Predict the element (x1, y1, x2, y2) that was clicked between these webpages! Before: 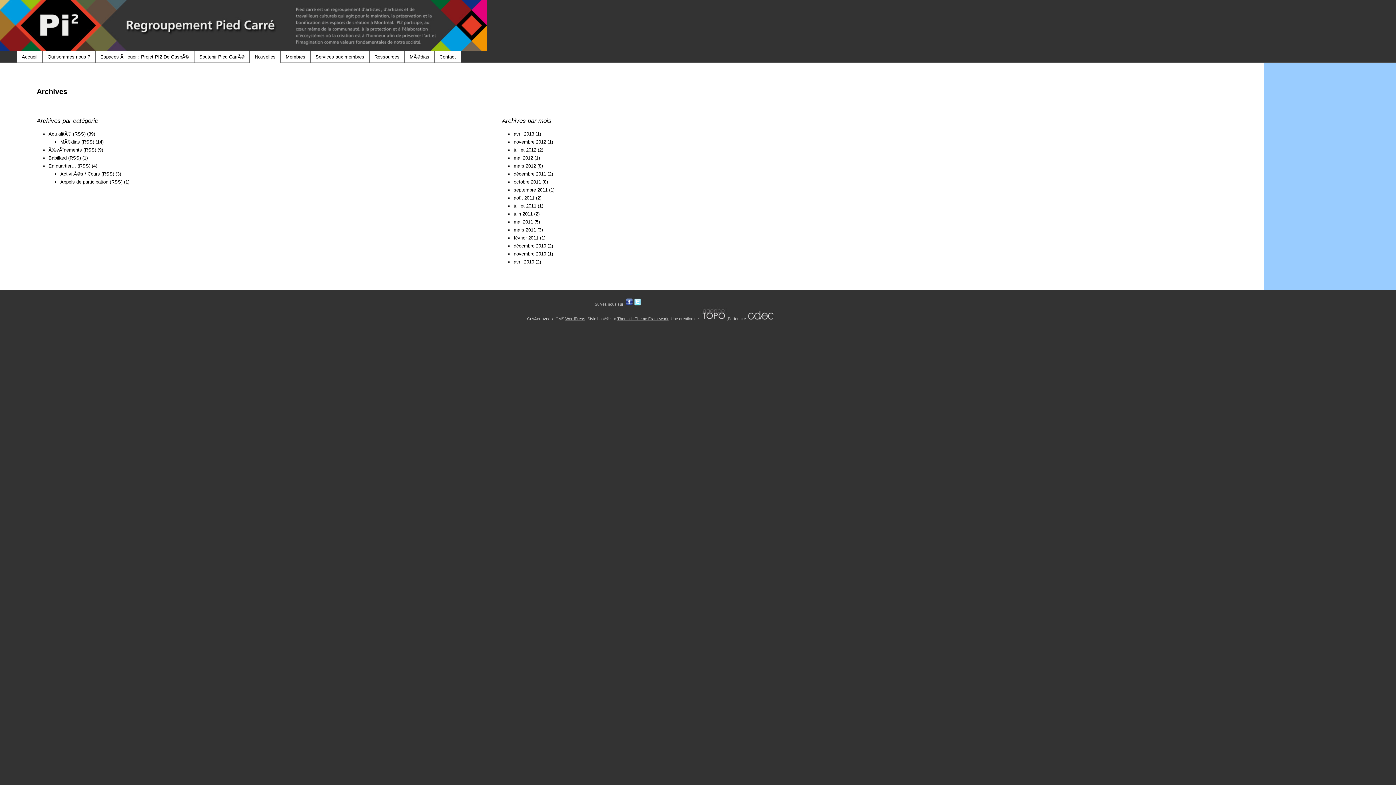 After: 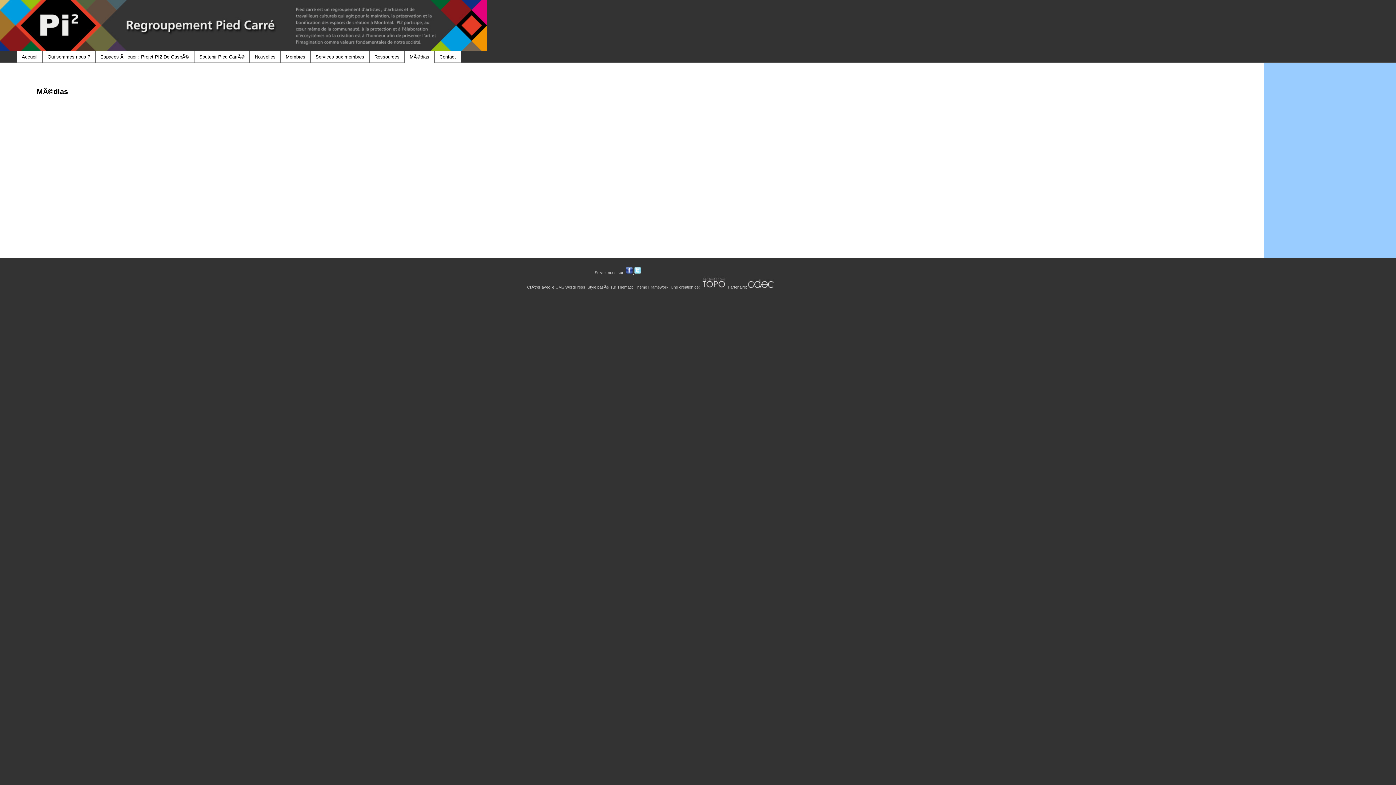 Action: label: MÃ©dias bbox: (404, 50, 434, 62)